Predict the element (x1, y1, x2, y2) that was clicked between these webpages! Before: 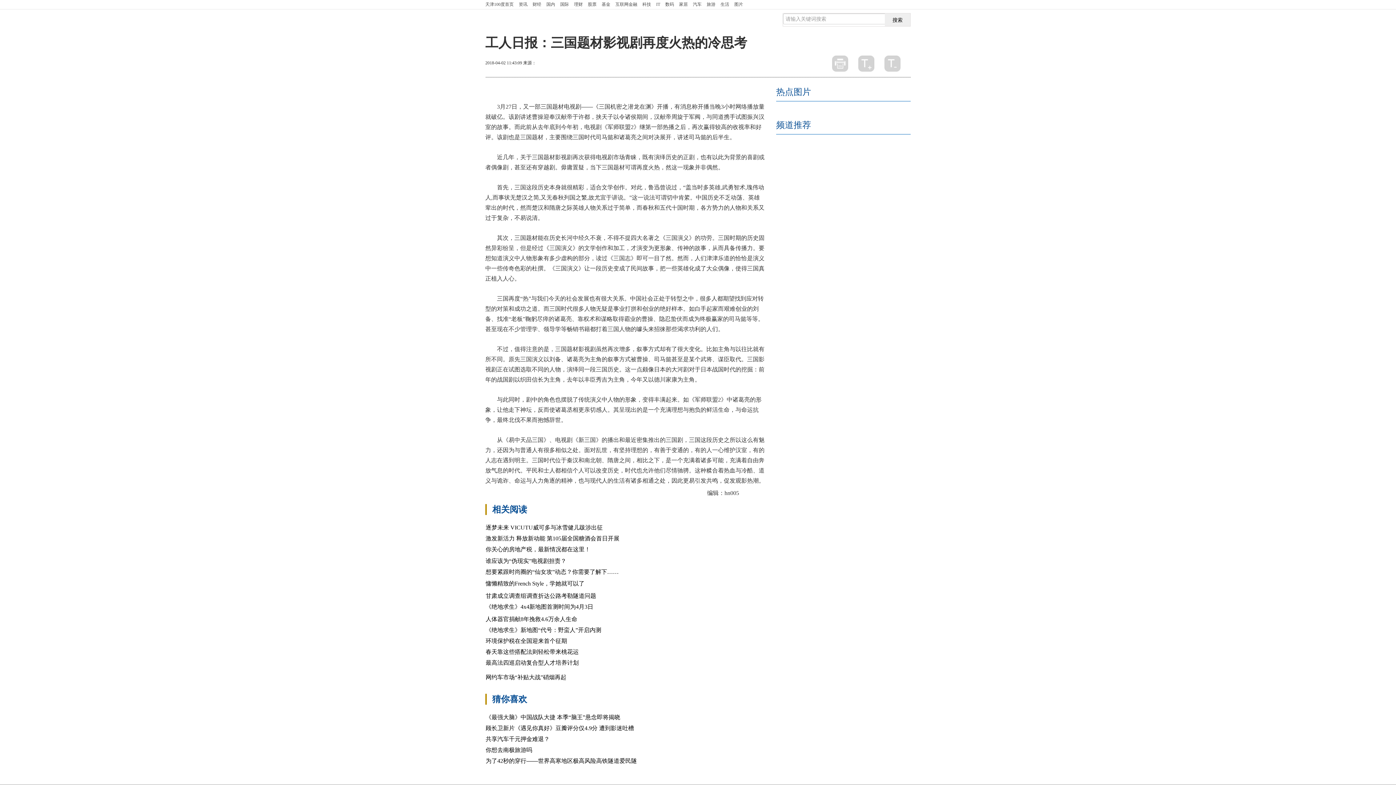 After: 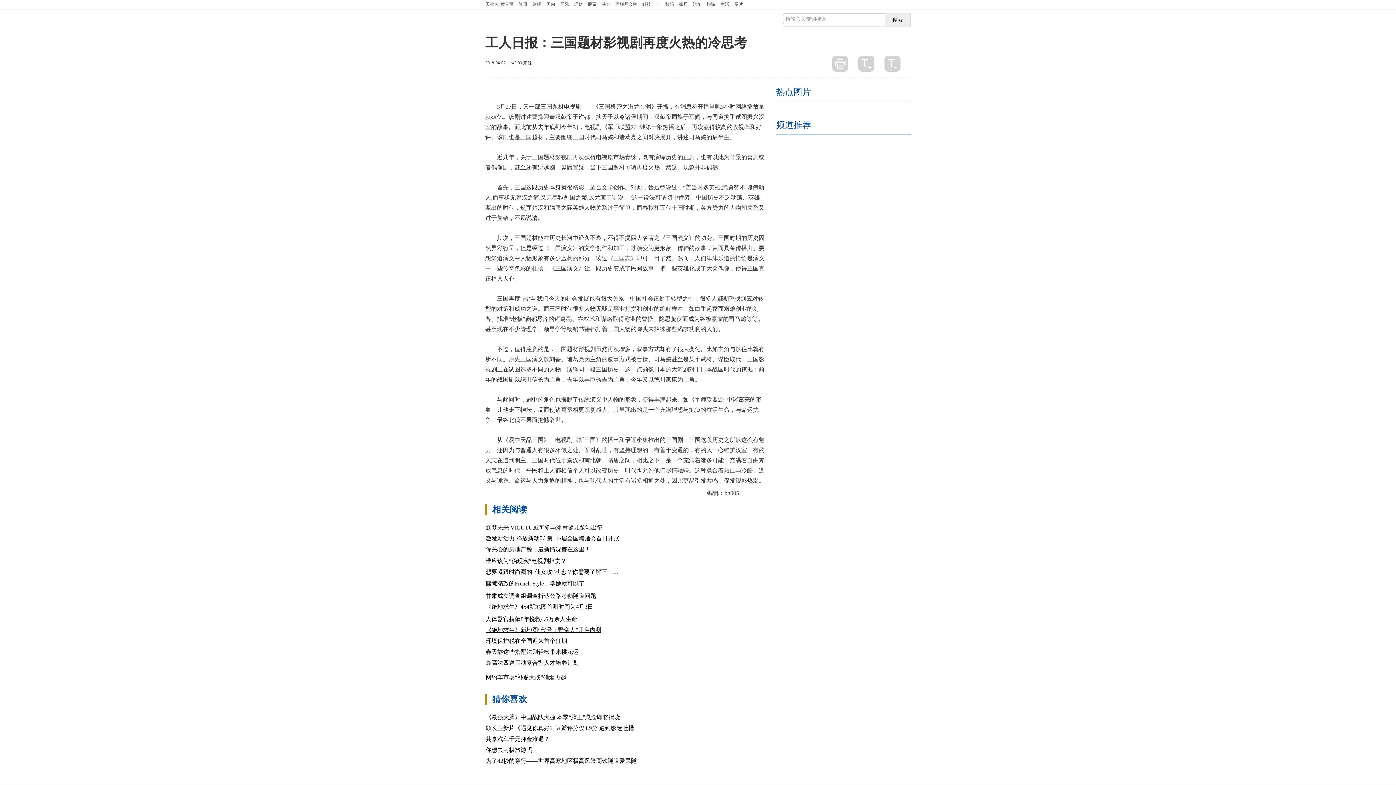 Action: bbox: (485, 627, 601, 633) label: 《绝地求生》新地图“代号：野蛮人”开启内测